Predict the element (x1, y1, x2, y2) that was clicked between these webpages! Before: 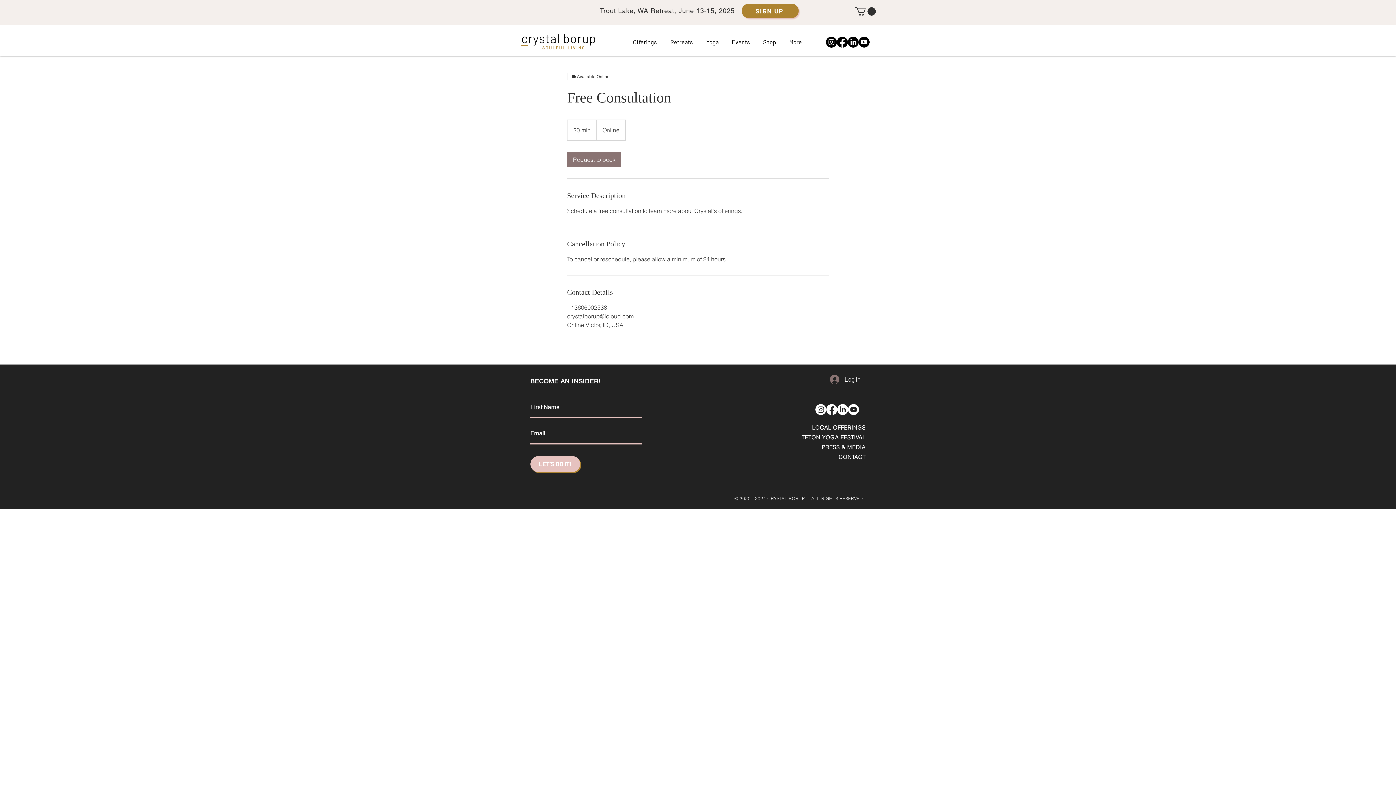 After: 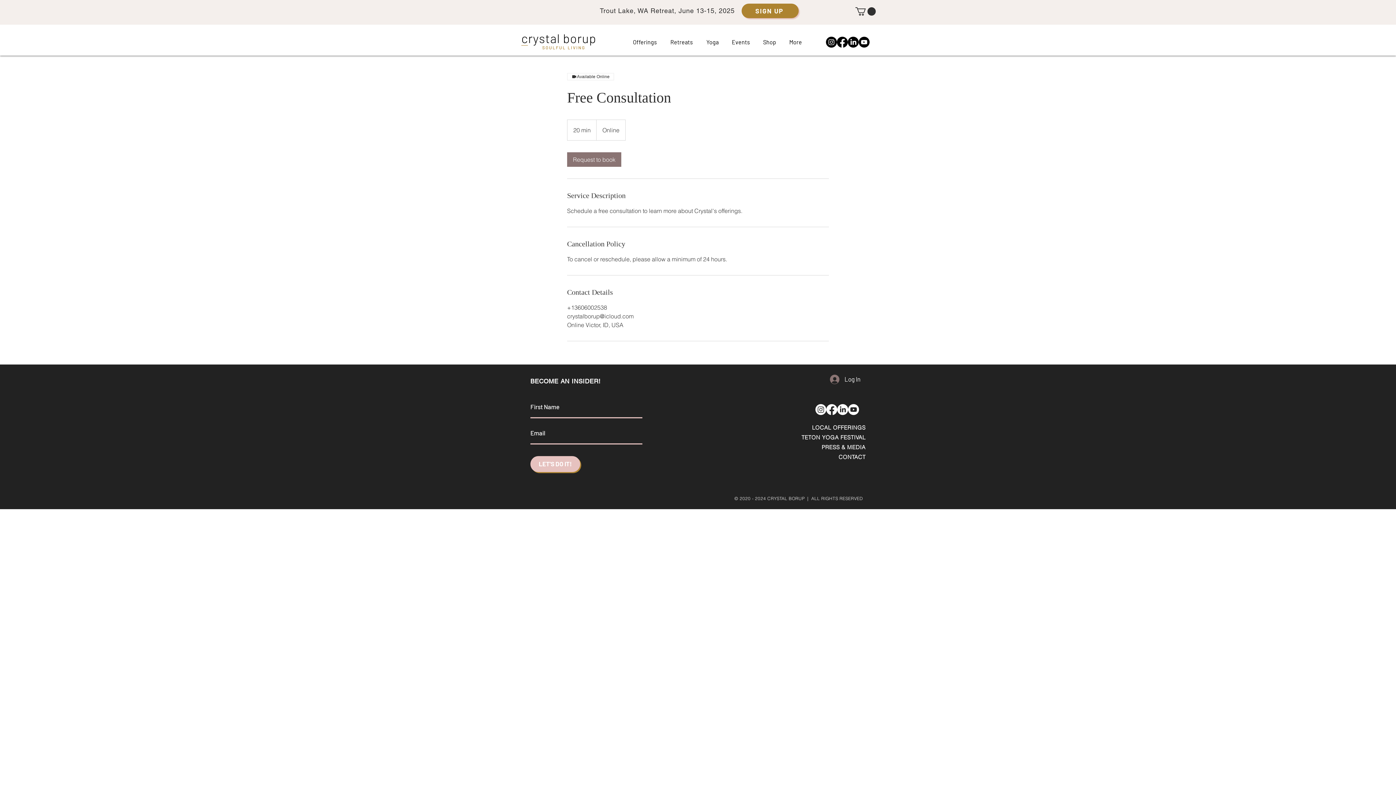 Action: label: Youtube       bbox: (848, 404, 859, 415)